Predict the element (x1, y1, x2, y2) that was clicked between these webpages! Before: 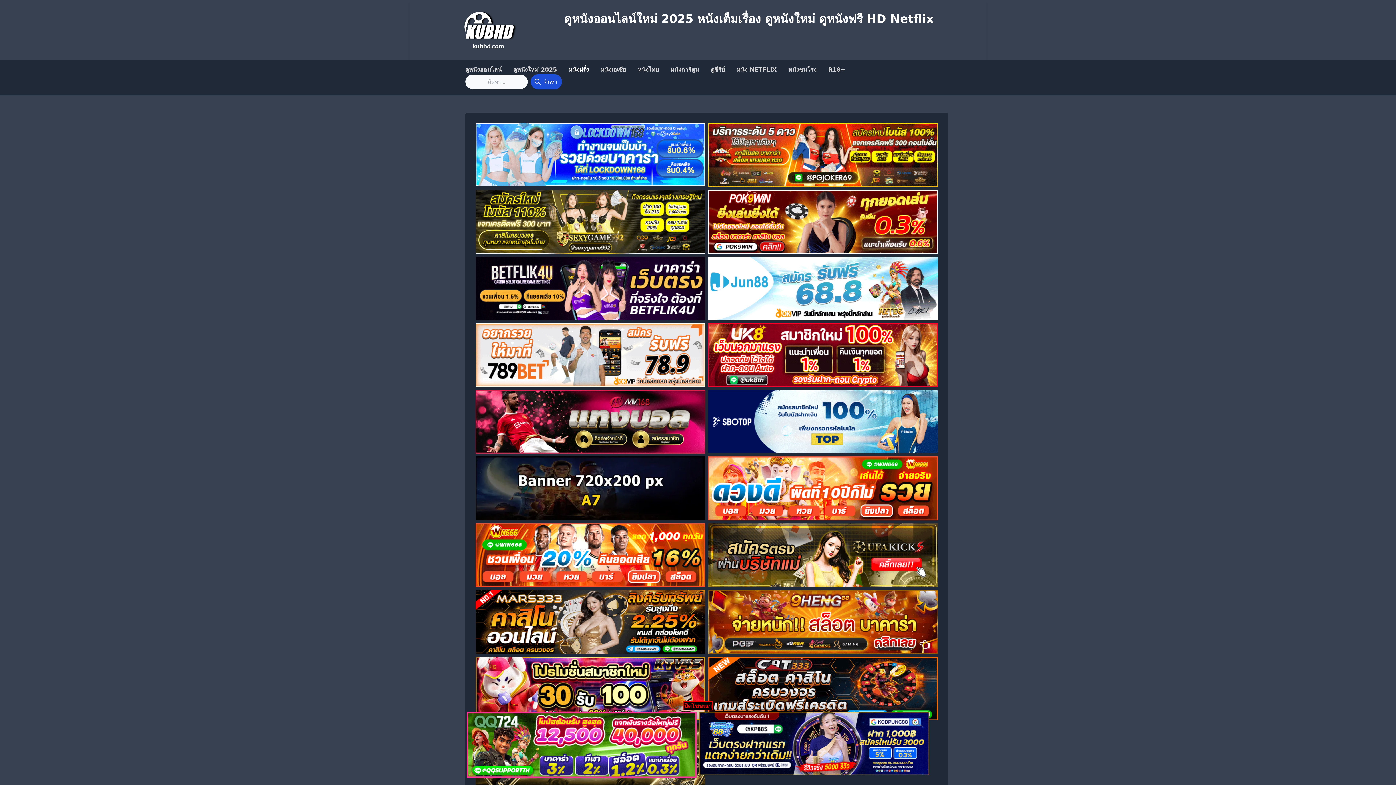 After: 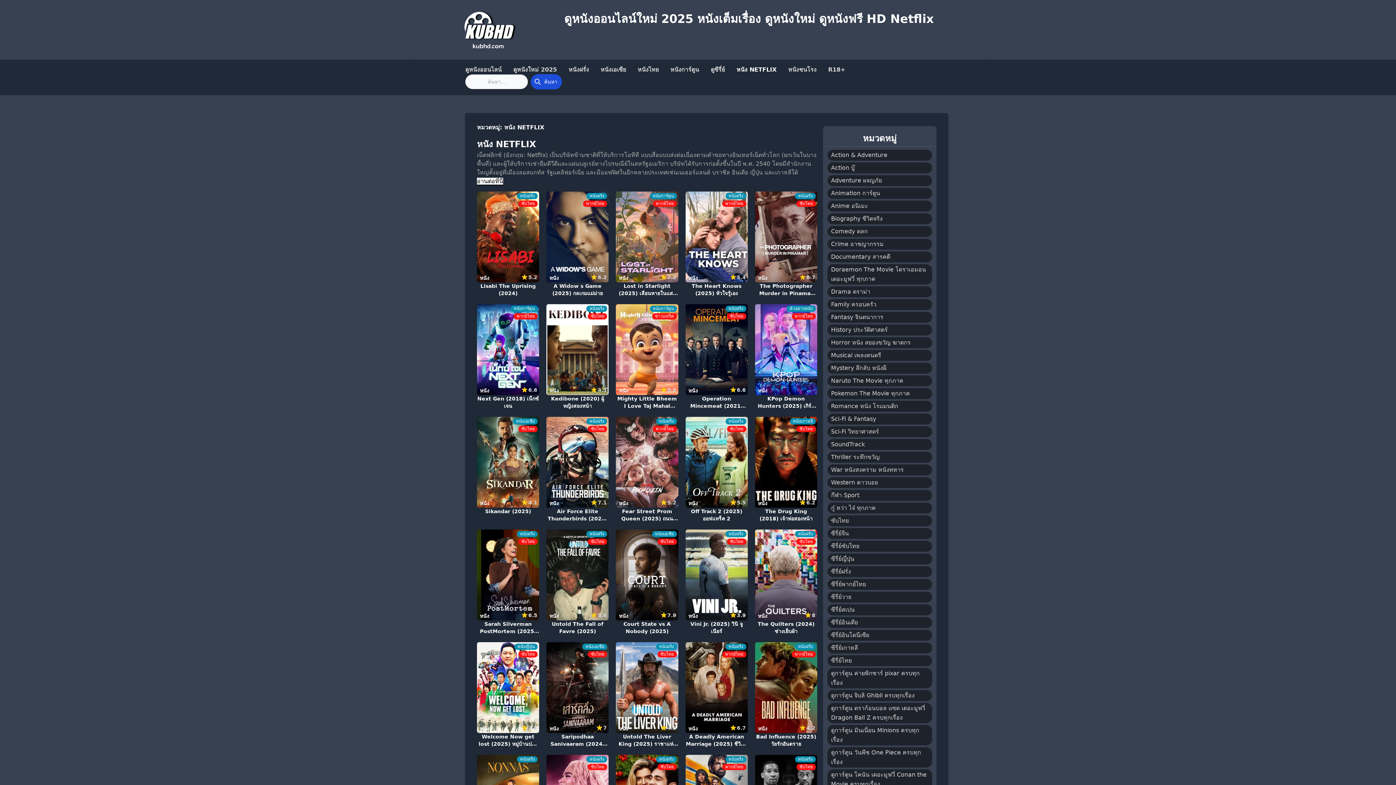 Action: label: หนัง NETFLIX bbox: (736, 65, 776, 74)